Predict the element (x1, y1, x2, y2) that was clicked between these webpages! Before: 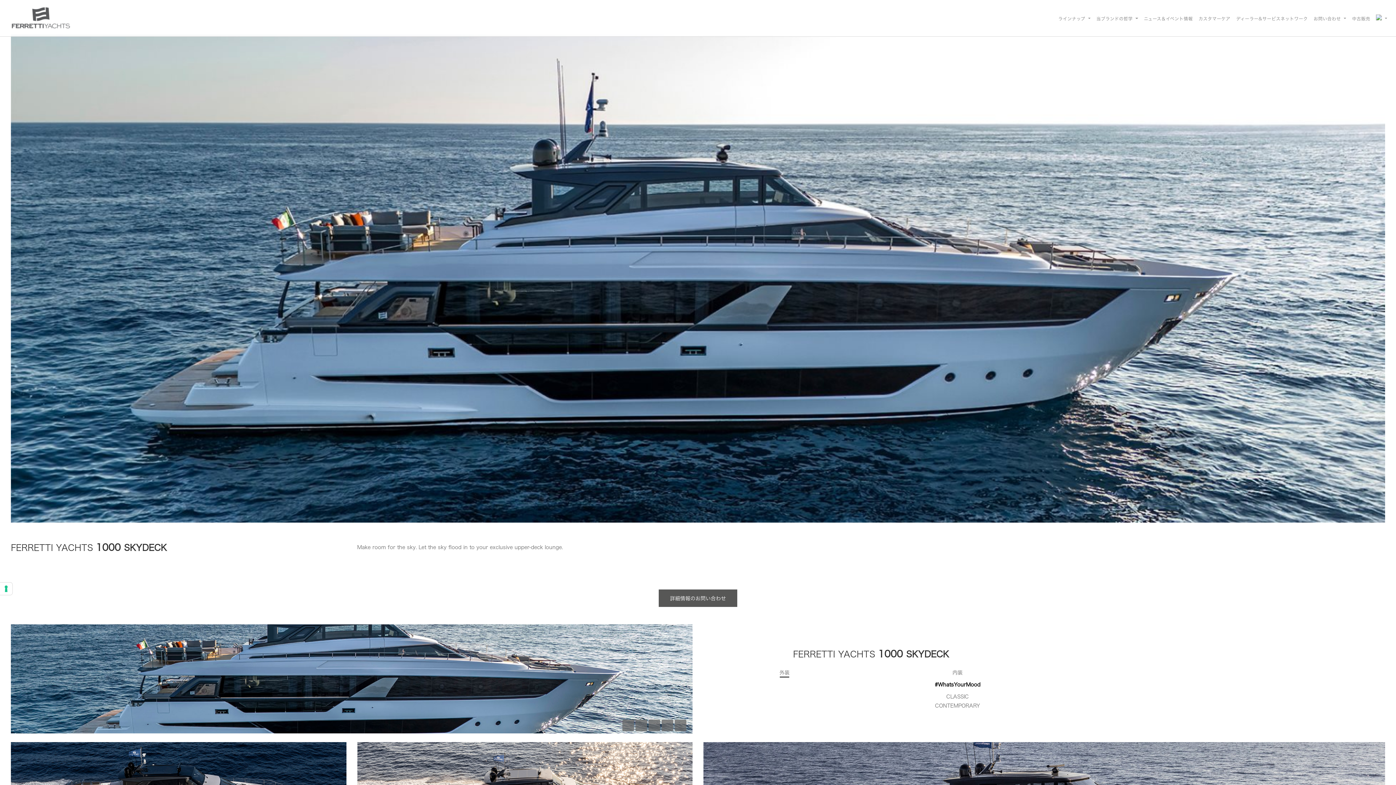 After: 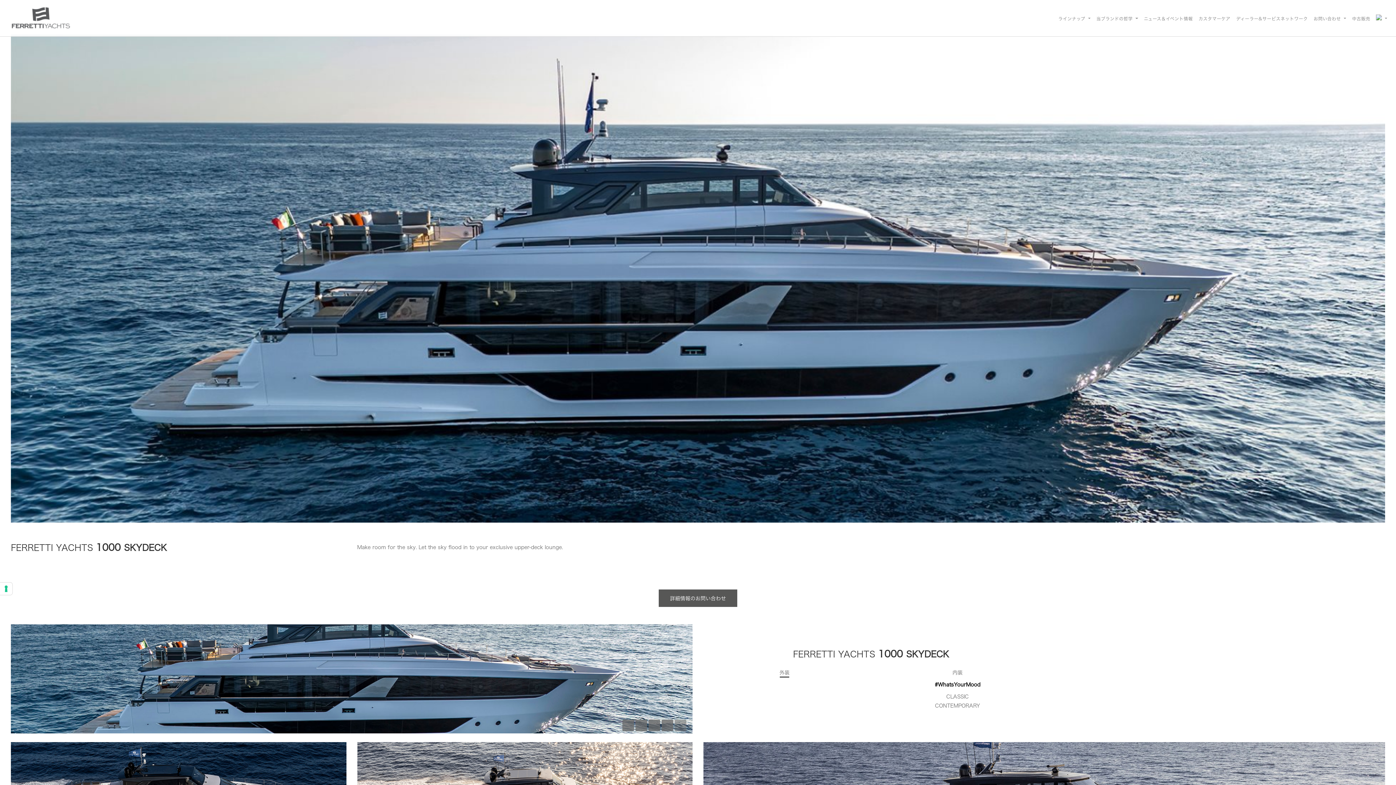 Action: label: Pinterest bbox: (674, 720, 687, 731)